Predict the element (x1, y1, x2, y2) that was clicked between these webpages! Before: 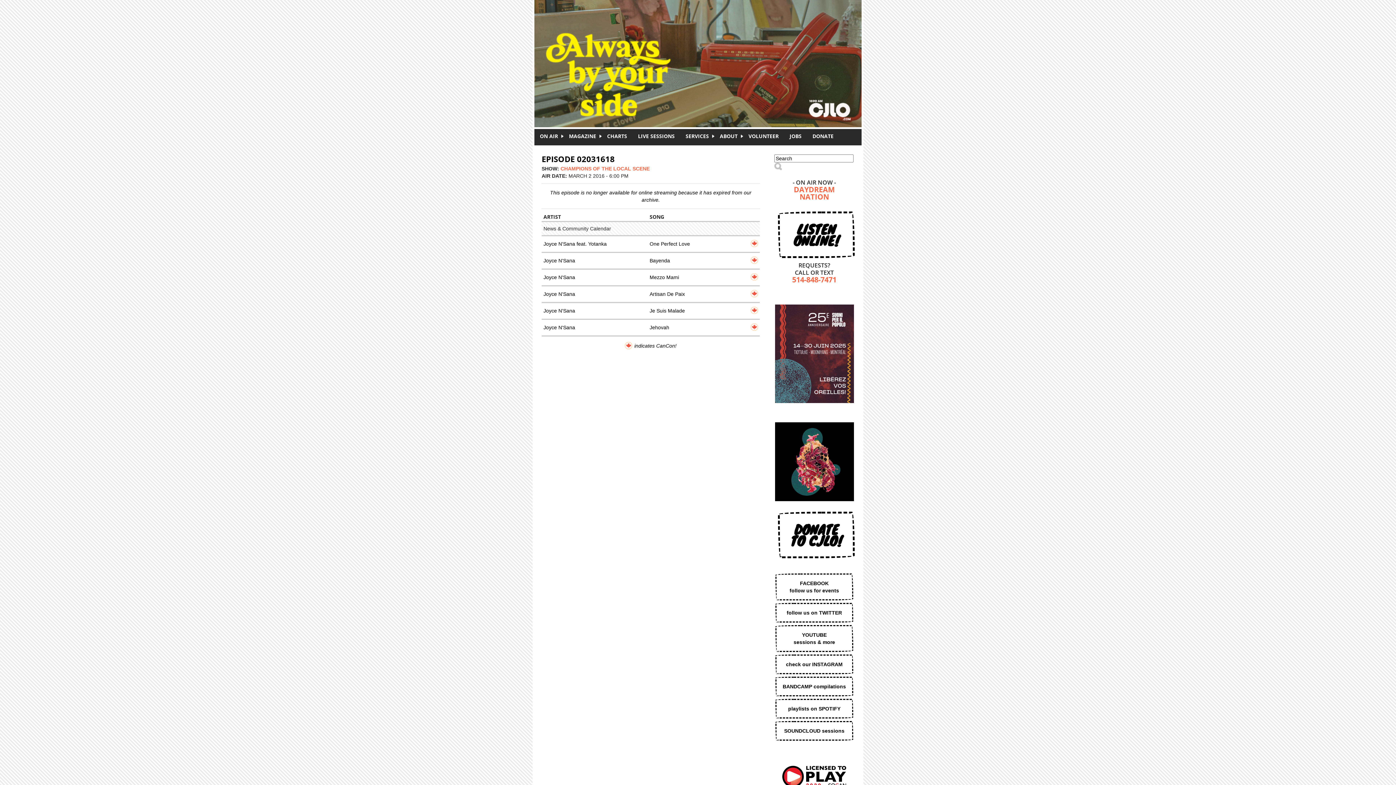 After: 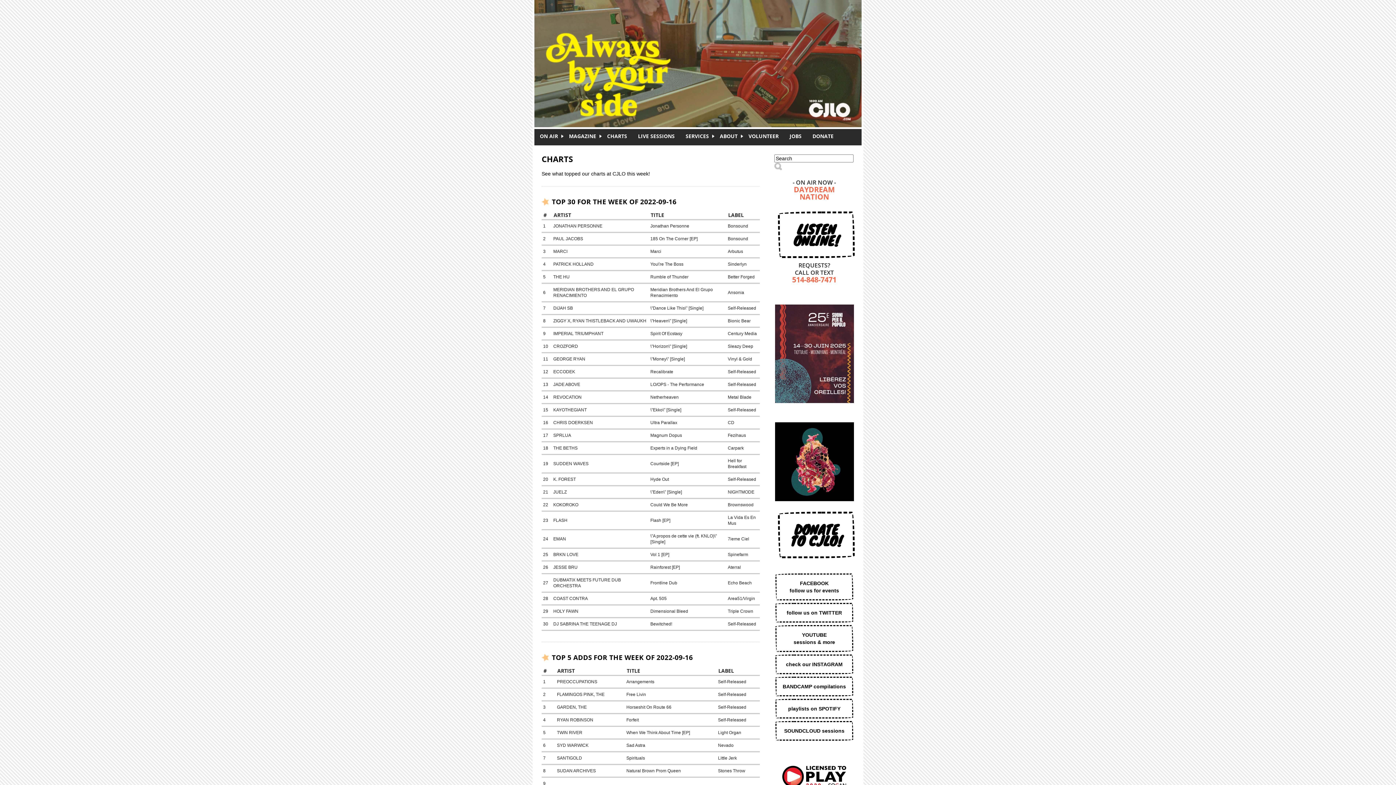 Action: bbox: (601, 132, 632, 139) label: CHARTS